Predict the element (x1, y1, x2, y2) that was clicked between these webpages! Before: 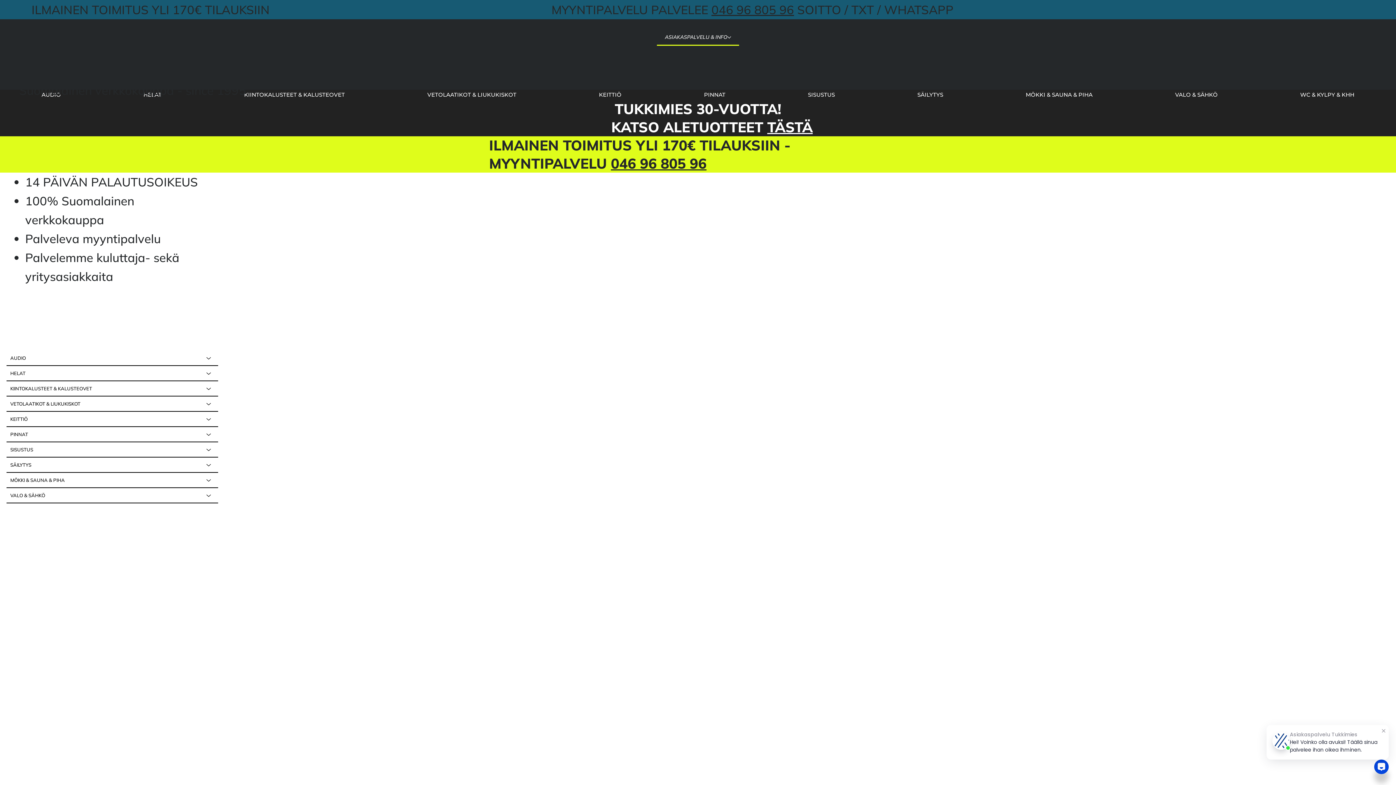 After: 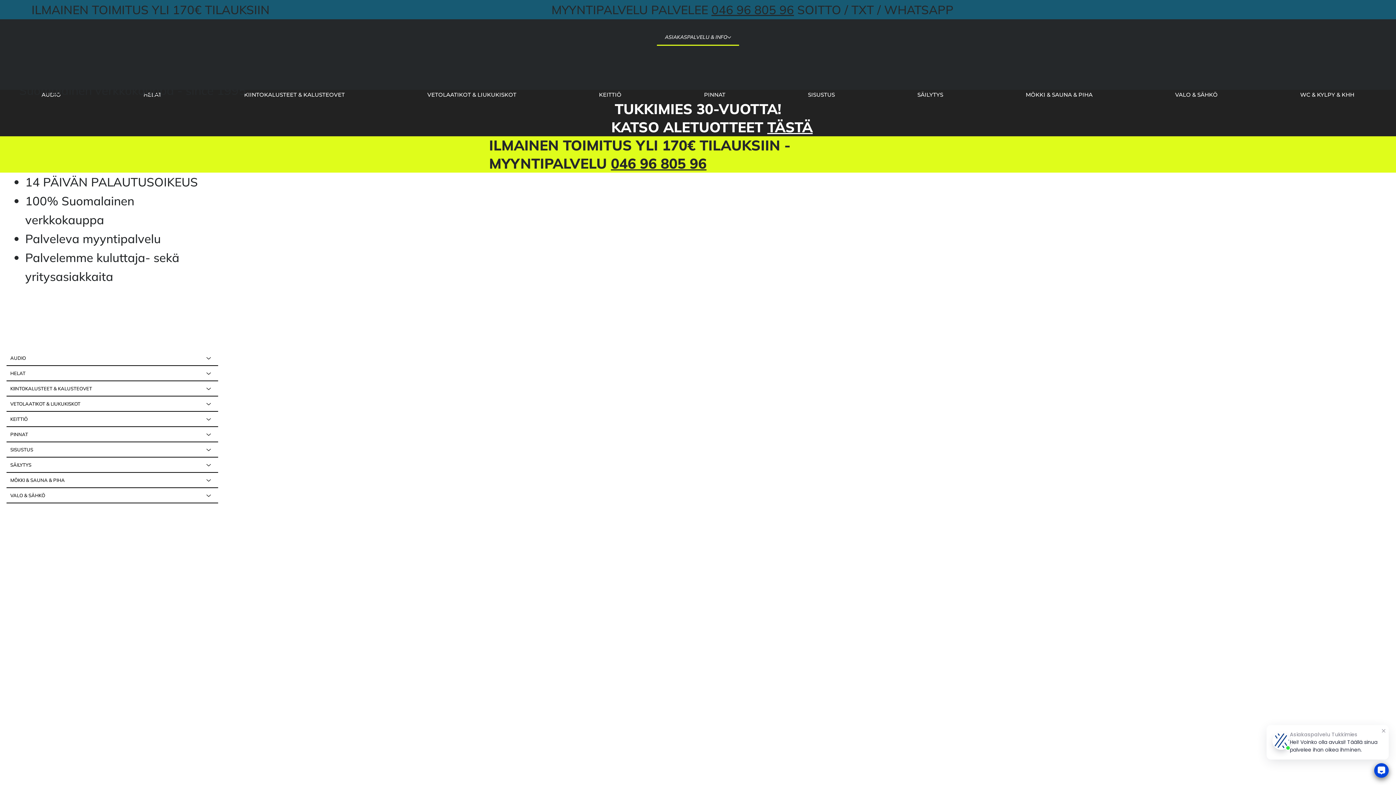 Action: label: VALO & SÄHKÖ bbox: (199, 488, 218, 503)